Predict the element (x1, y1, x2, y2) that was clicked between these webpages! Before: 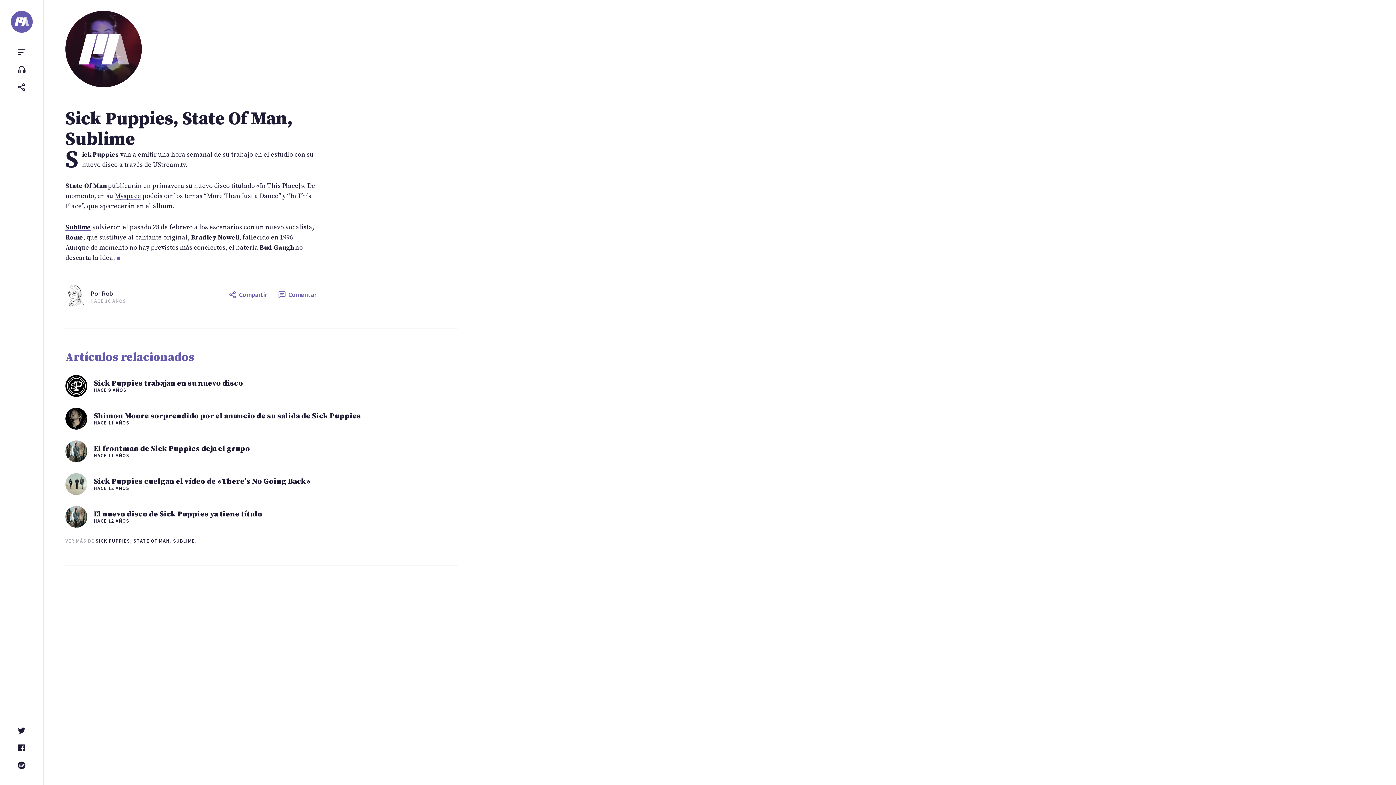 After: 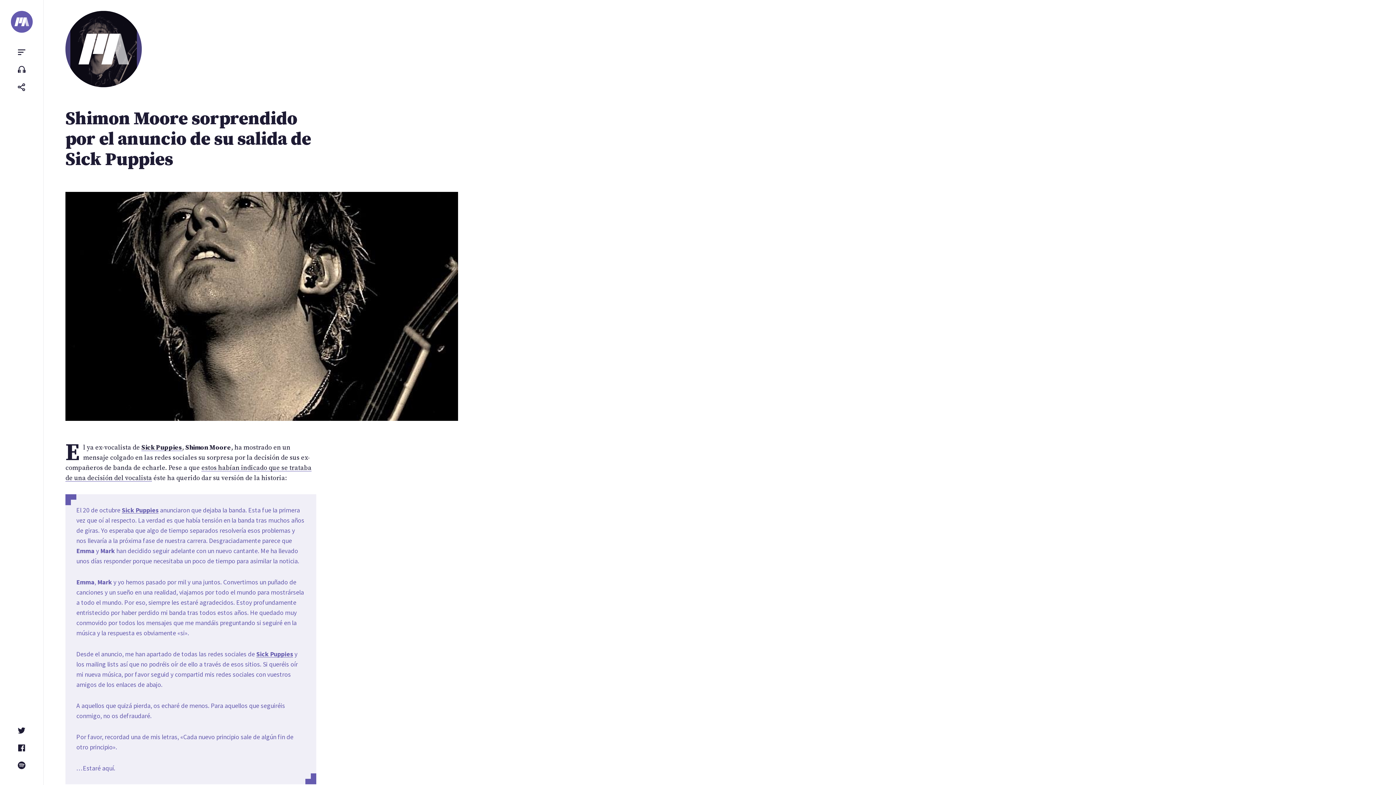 Action: bbox: (65, 408, 458, 429) label: Shimon Moore sorprendido por el anuncio de su salida de Sick Puppies

HACE 11 AÑOS